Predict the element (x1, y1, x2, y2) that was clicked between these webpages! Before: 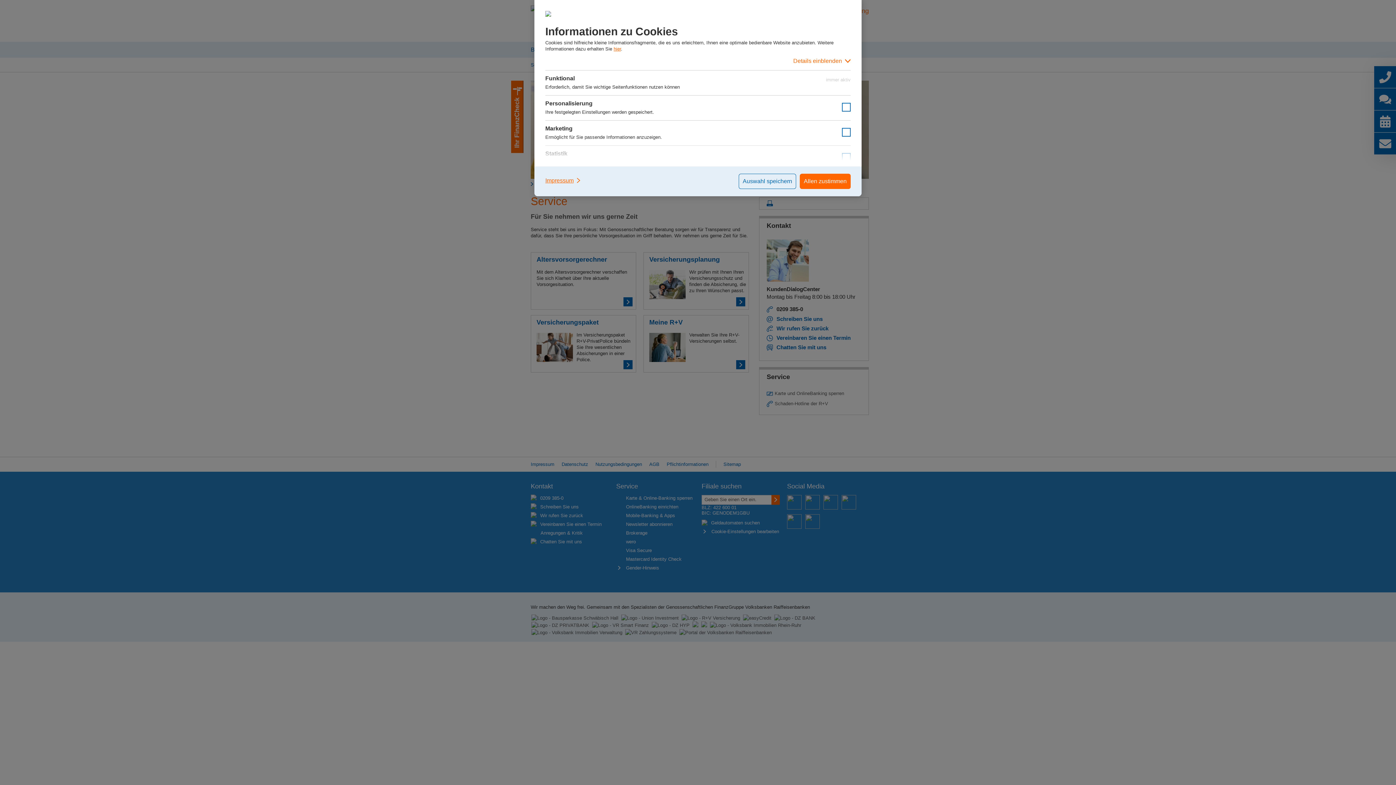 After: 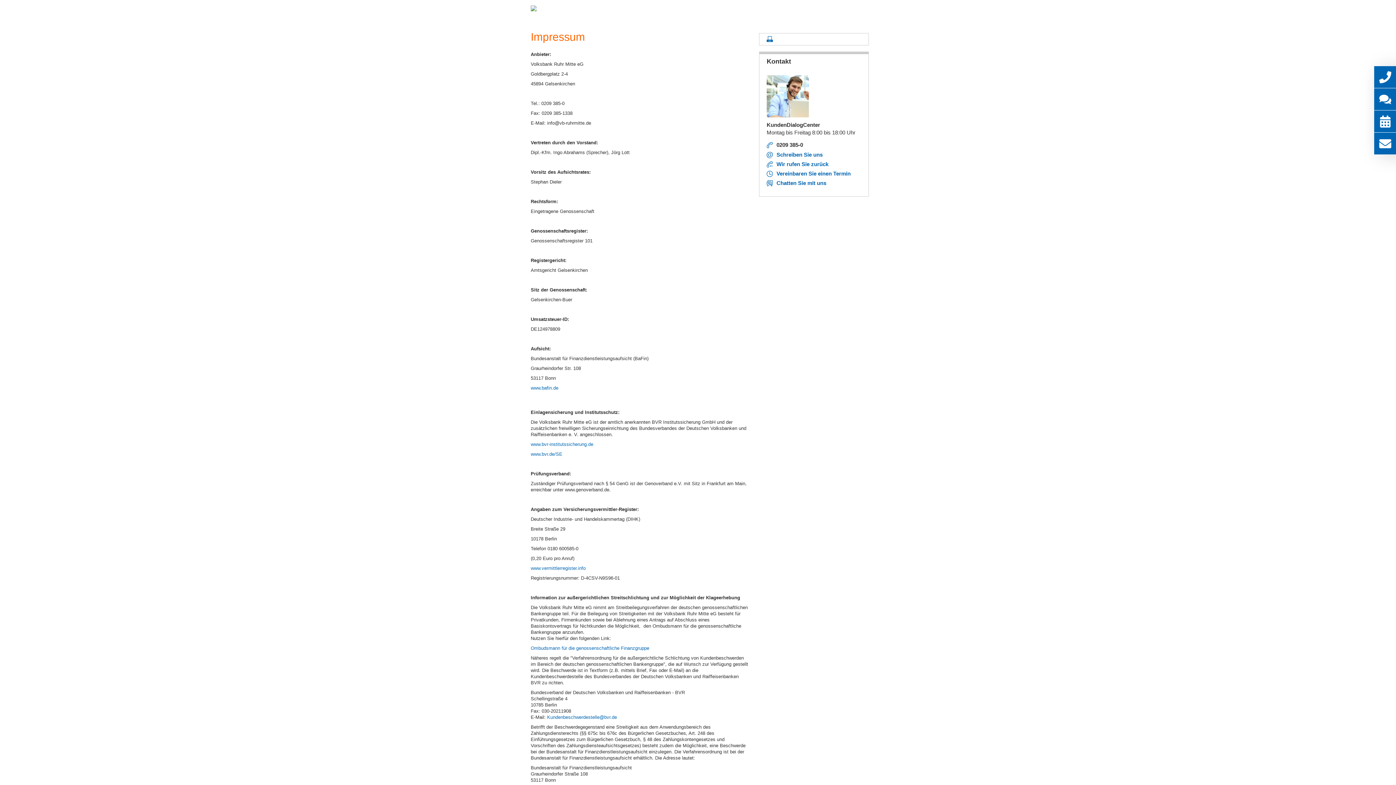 Action: bbox: (545, 173, 581, 187) label: Impressum